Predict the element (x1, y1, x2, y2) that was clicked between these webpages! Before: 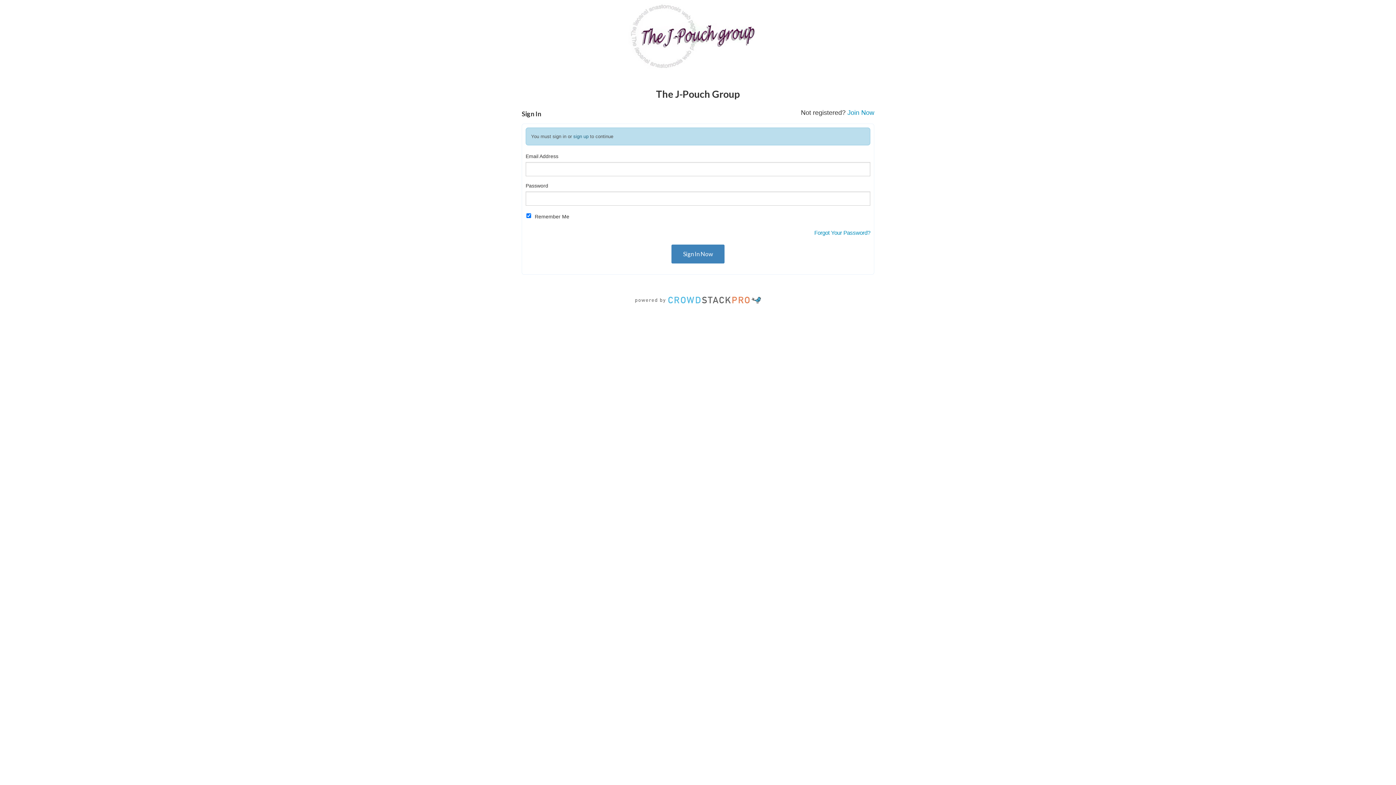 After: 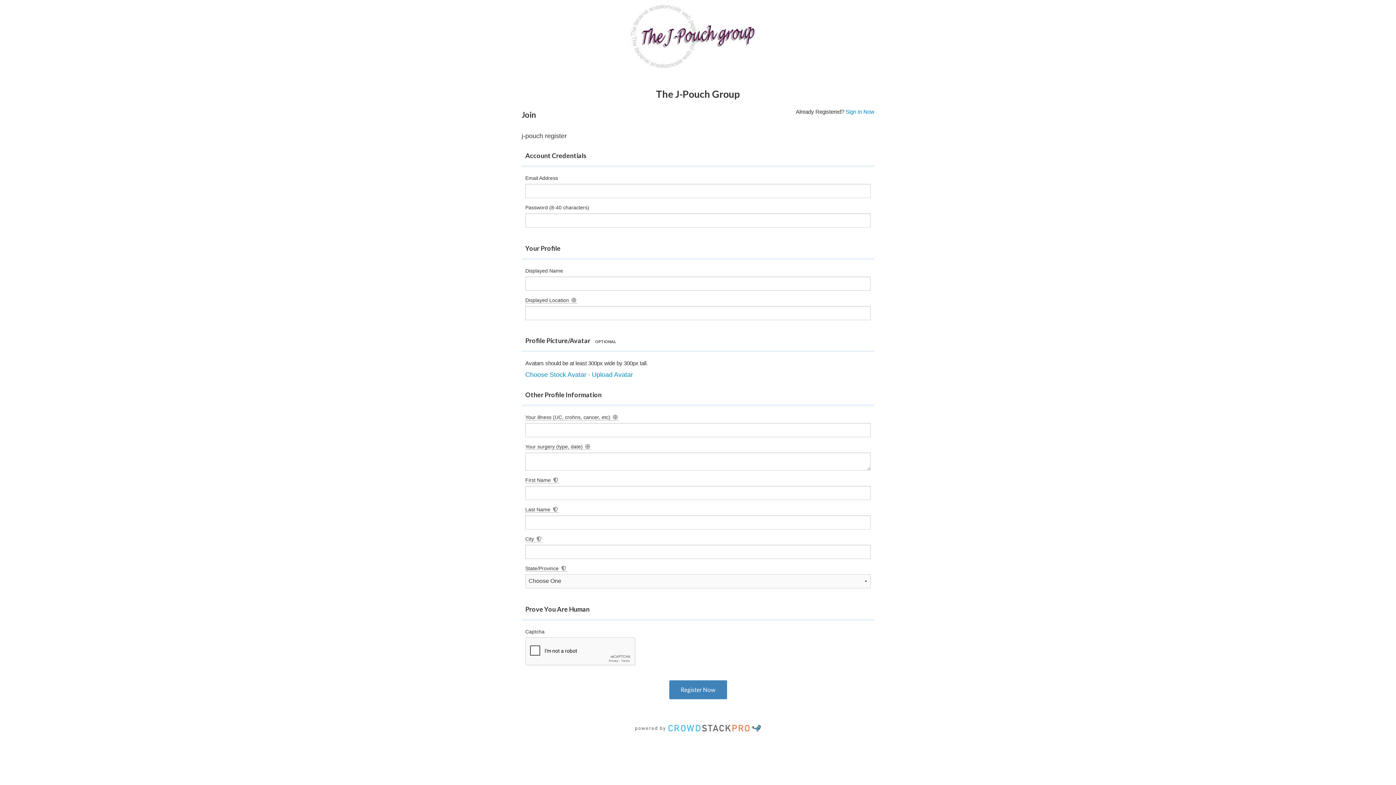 Action: label: sign up bbox: (573, 133, 588, 139)